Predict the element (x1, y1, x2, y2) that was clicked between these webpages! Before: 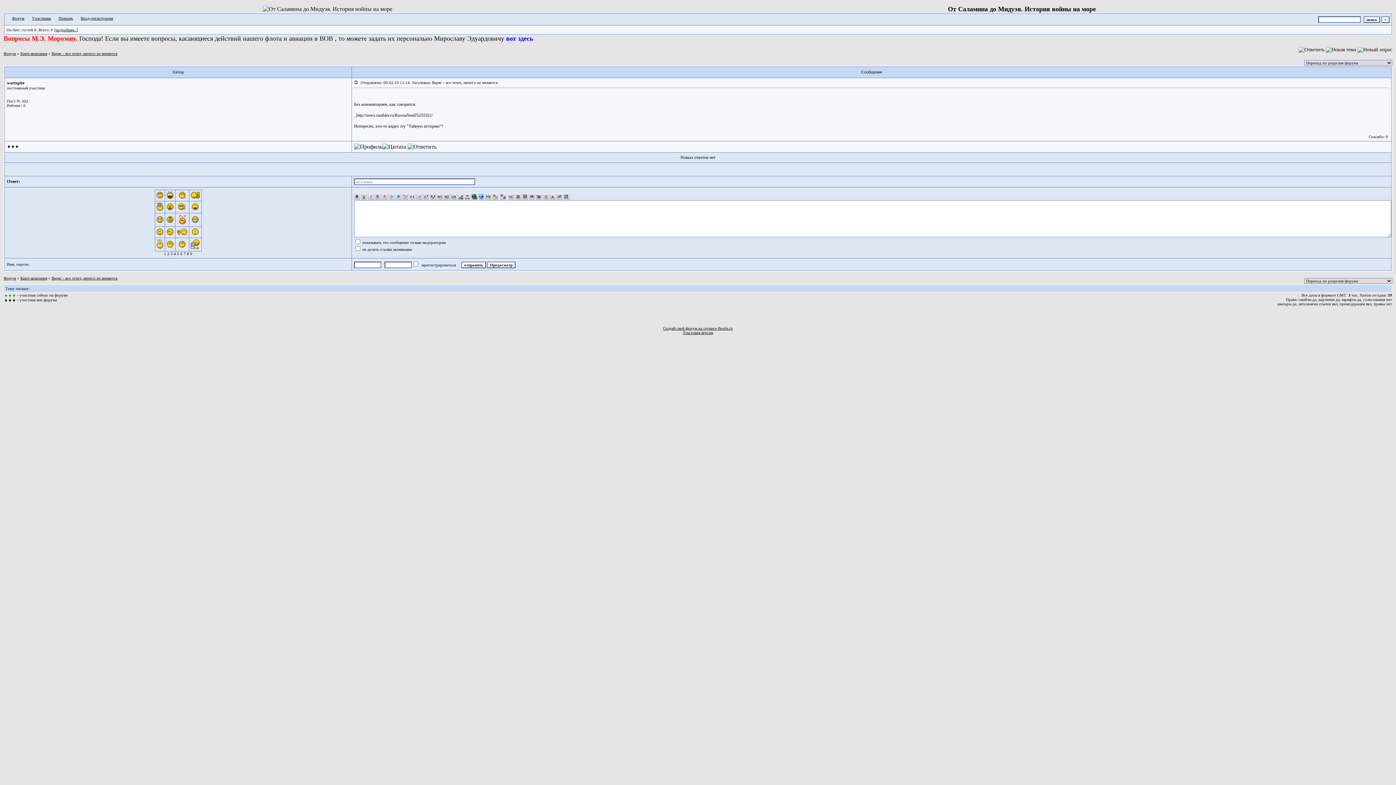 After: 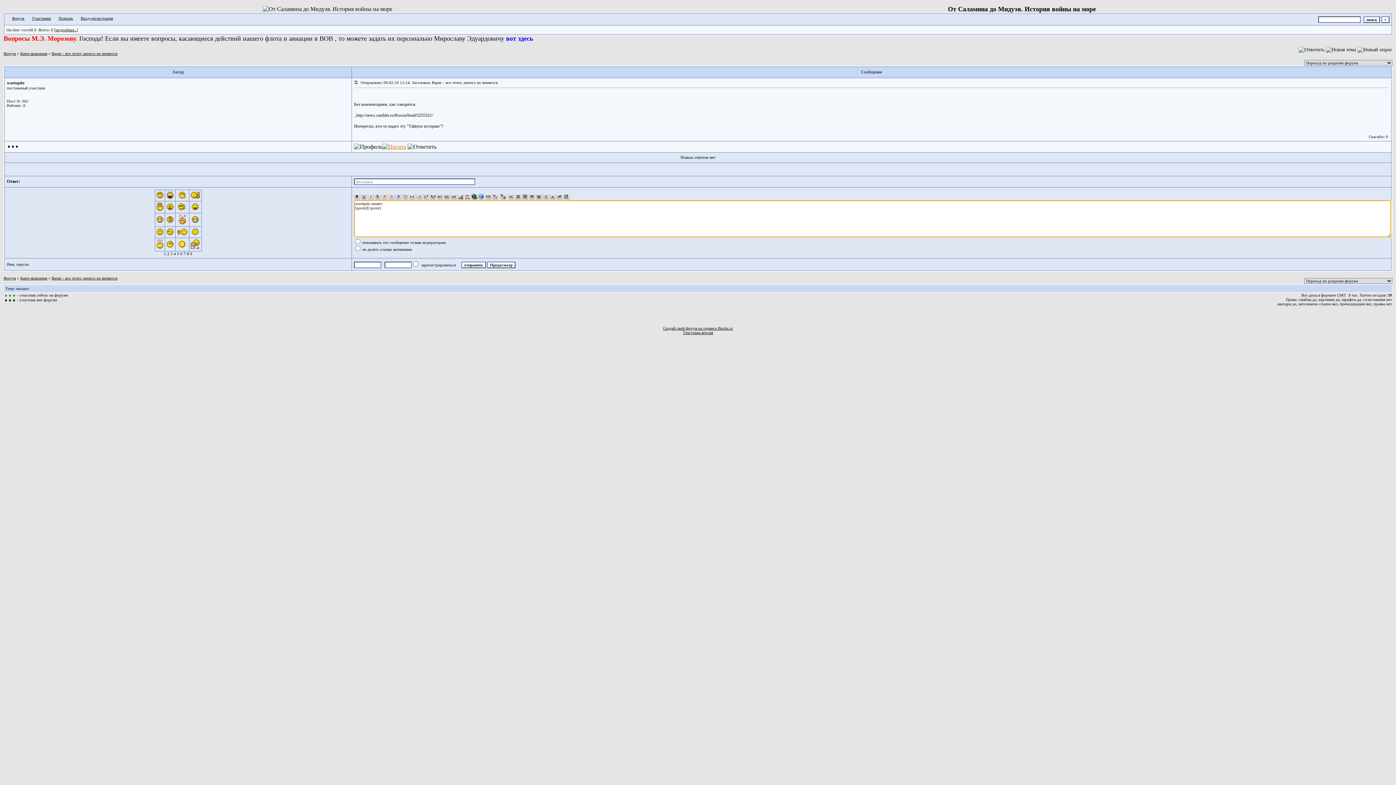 Action: bbox: (382, 143, 406, 149)